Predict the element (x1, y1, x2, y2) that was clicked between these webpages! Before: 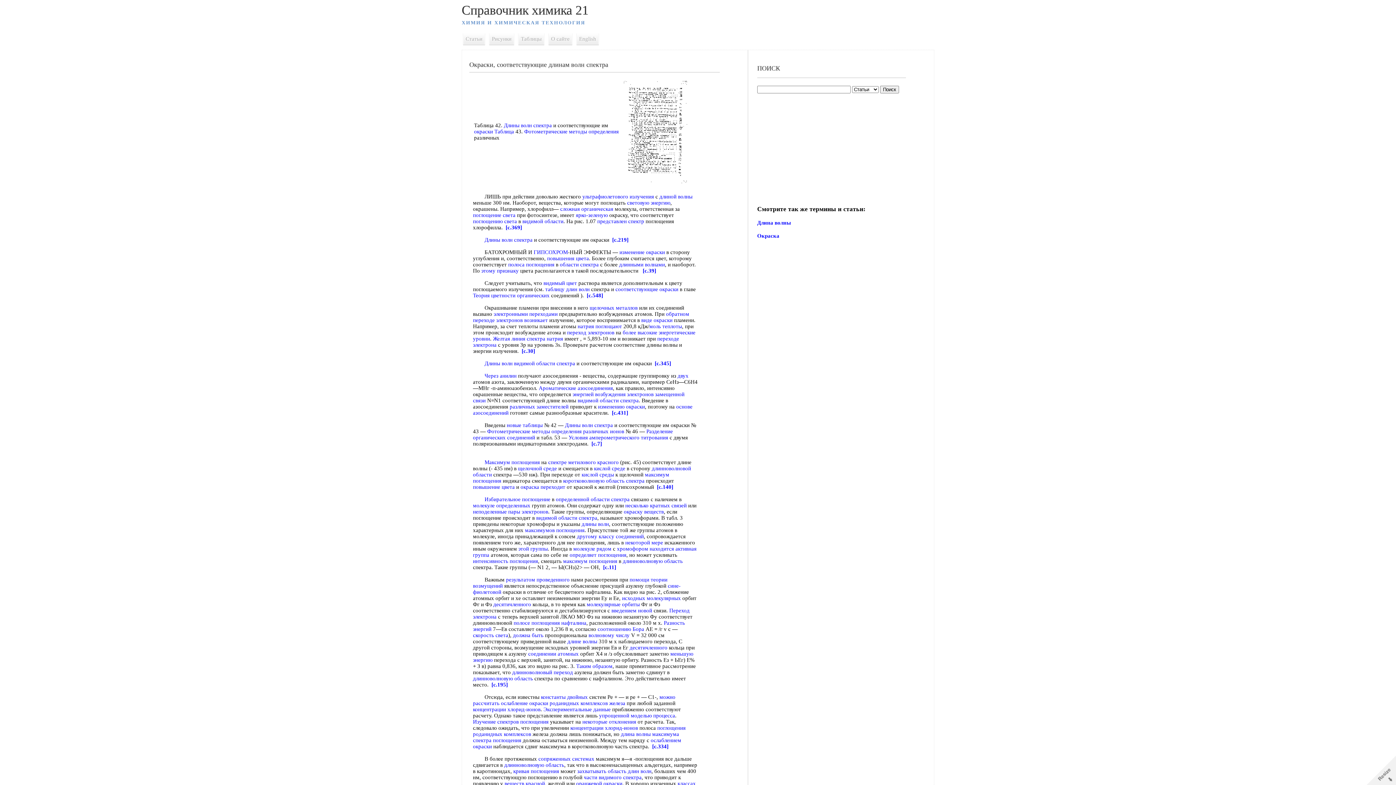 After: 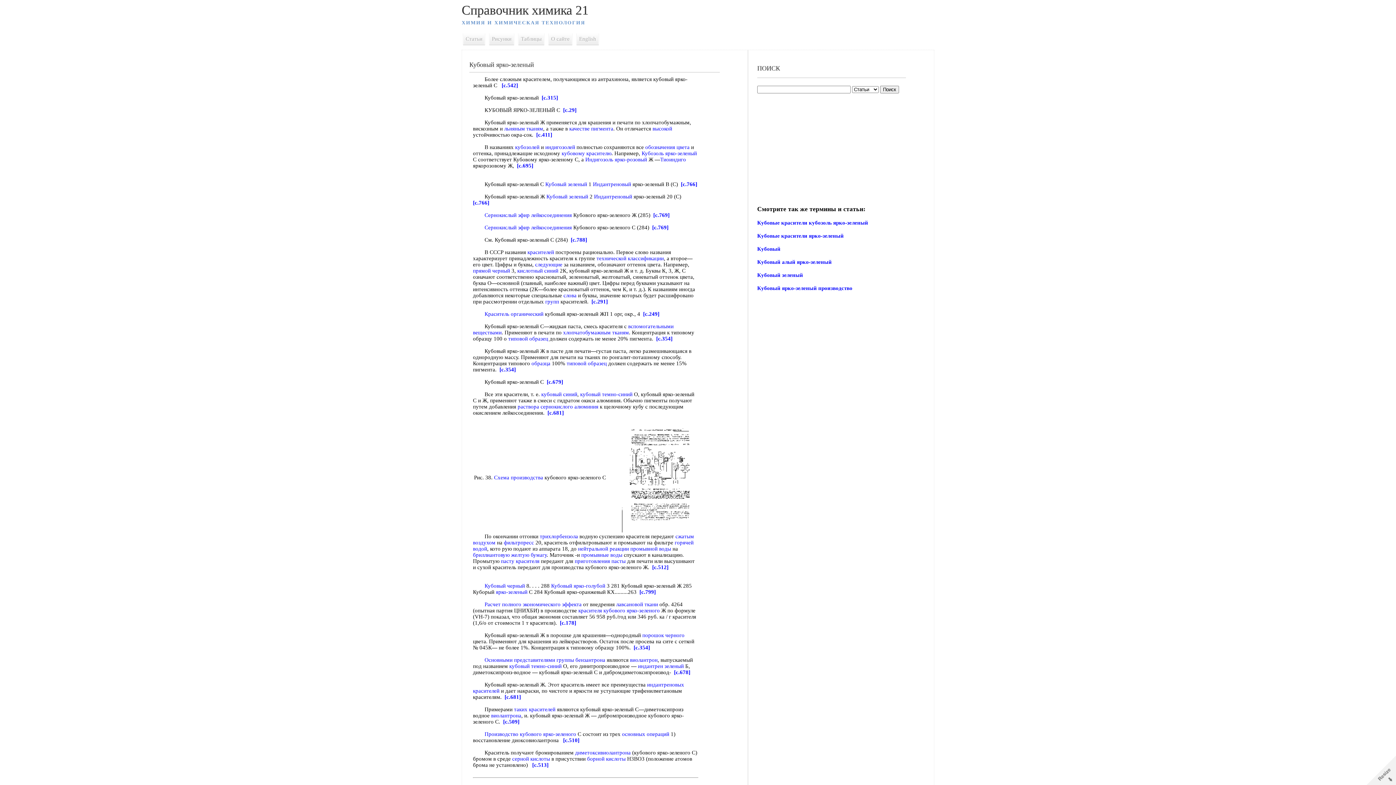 Action: label: ярко-зеленую bbox: (576, 212, 608, 218)